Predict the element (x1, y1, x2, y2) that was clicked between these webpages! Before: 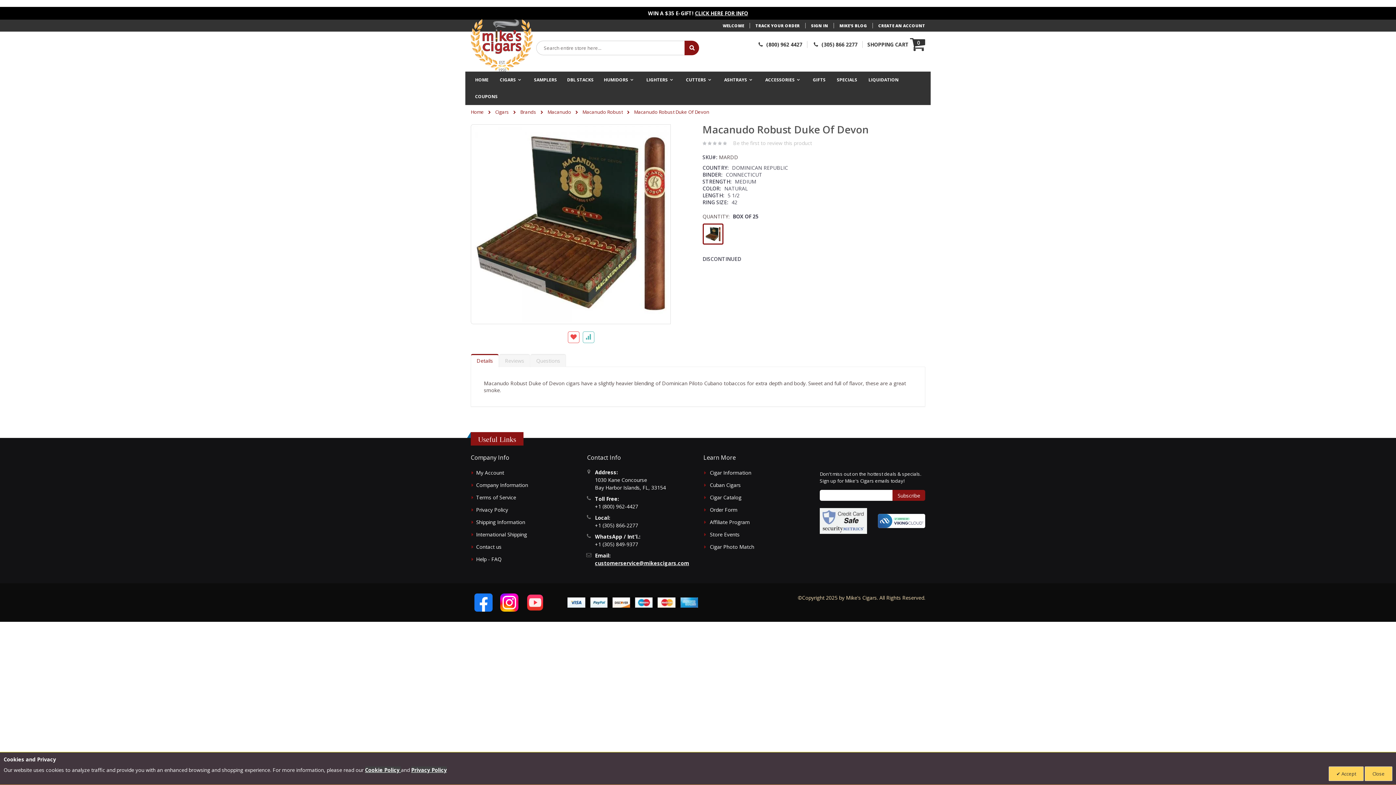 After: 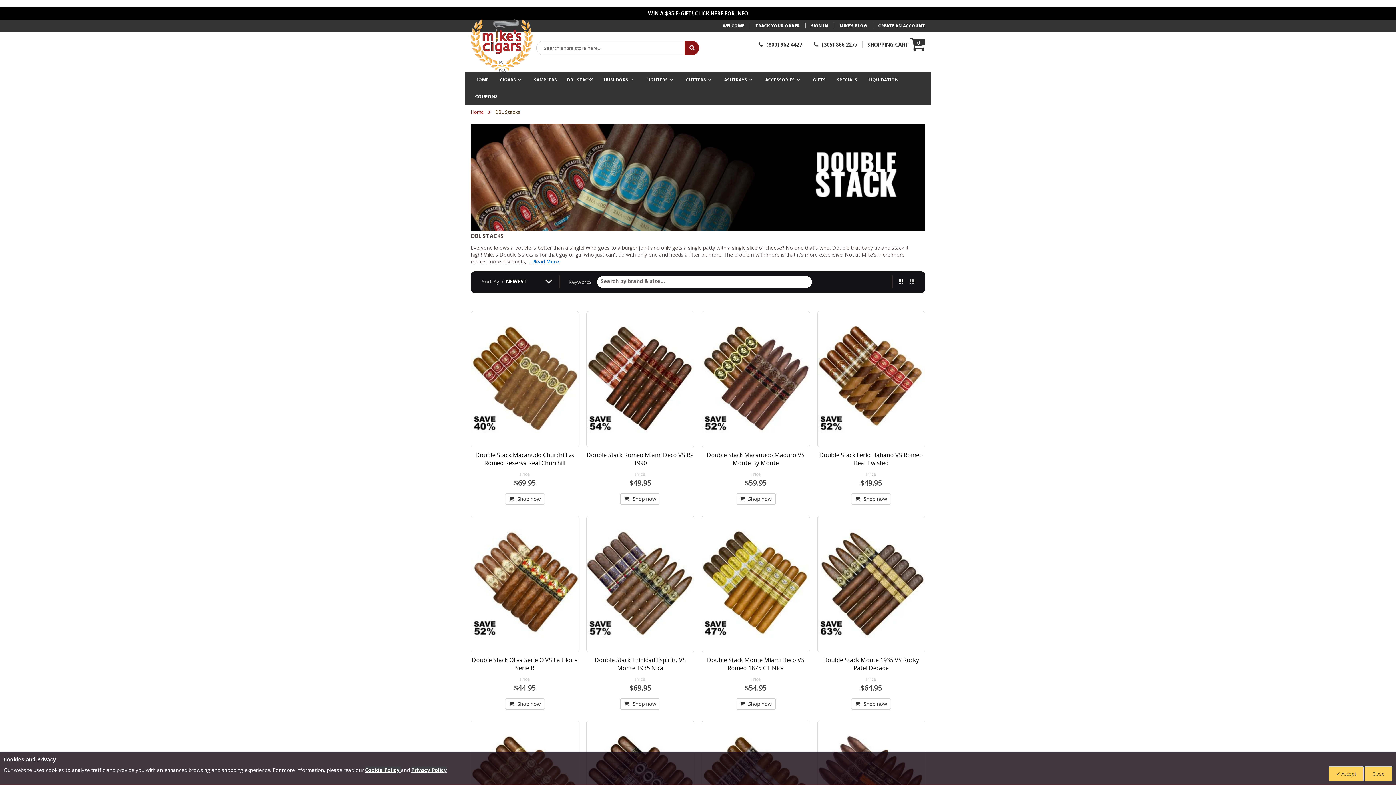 Action: bbox: (562, 71, 598, 88) label: DBL STACKS